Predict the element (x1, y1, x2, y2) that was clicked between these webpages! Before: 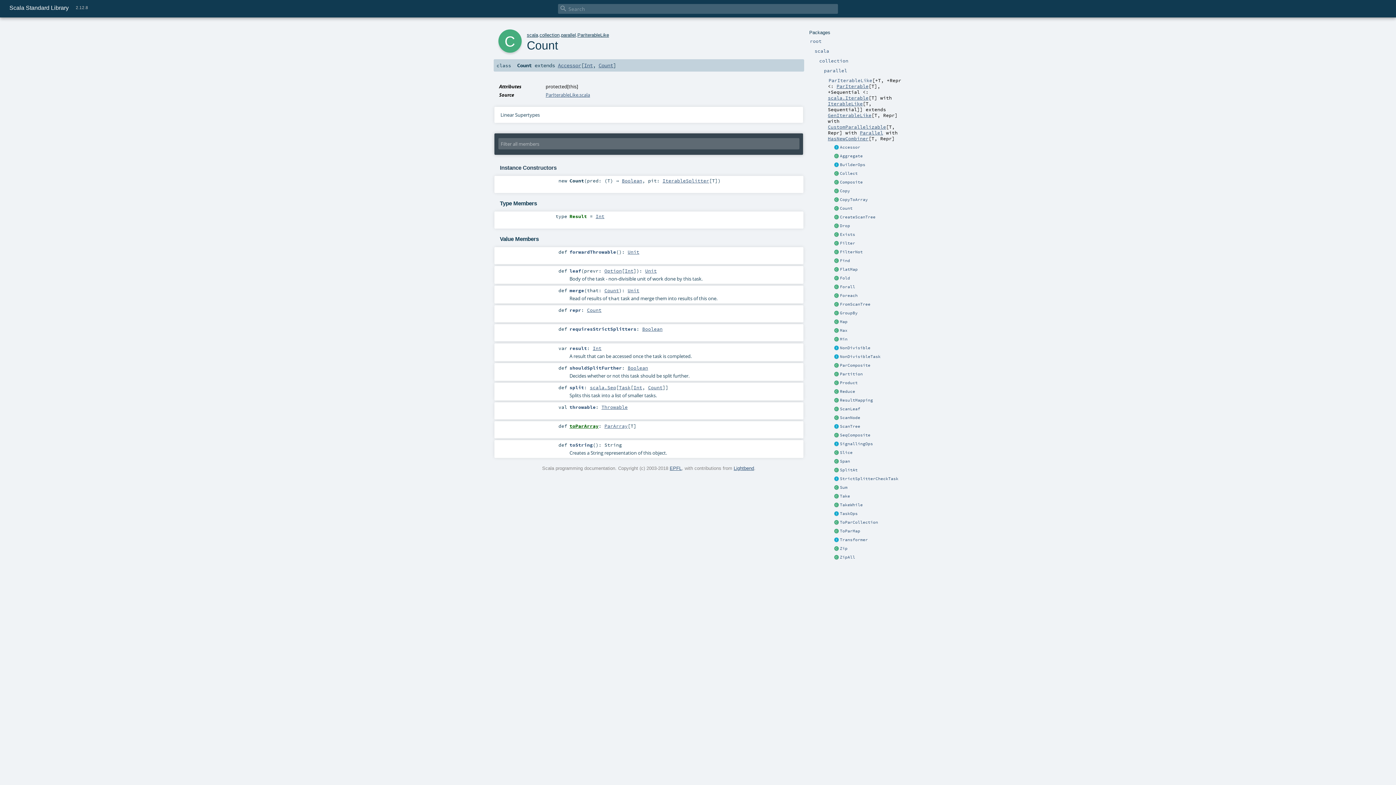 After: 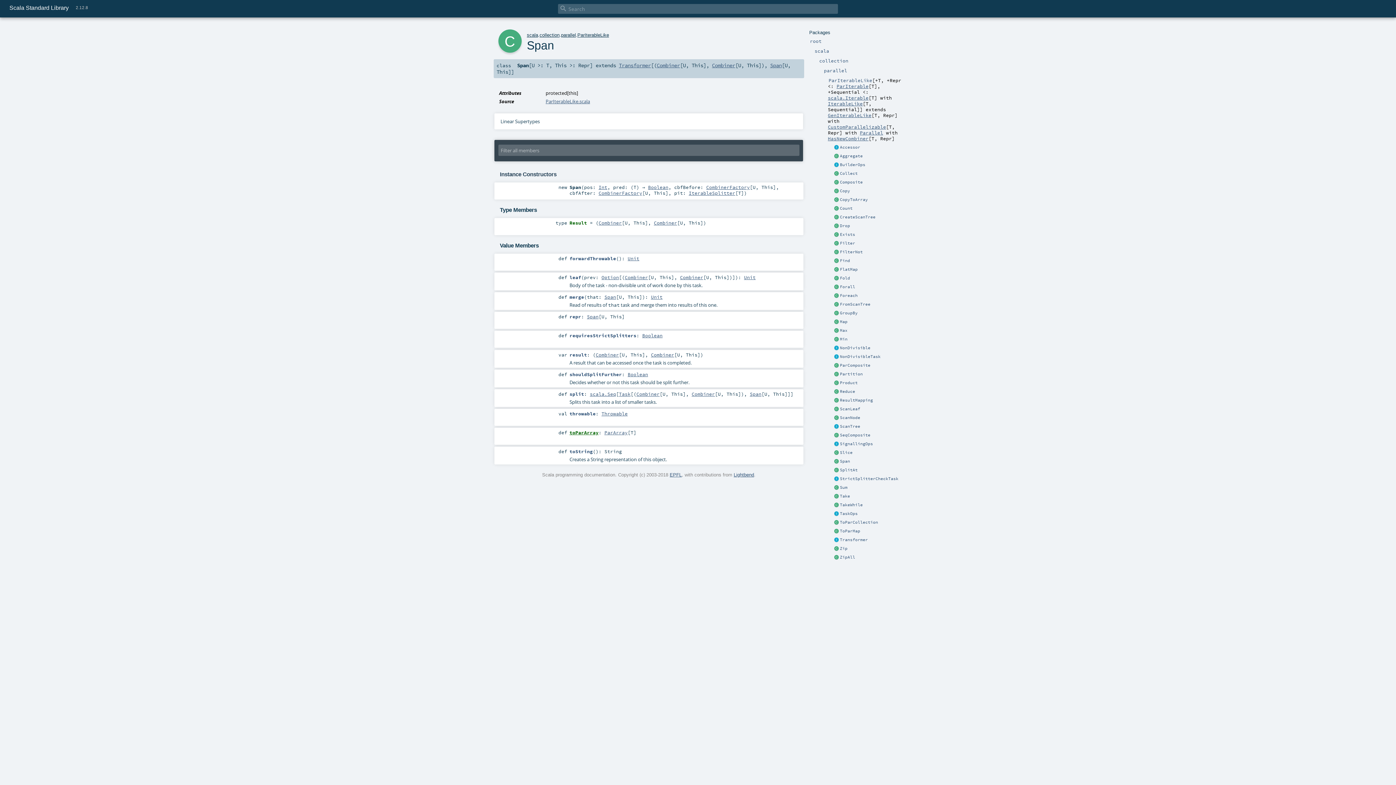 Action: label: Span bbox: (840, 458, 850, 463)